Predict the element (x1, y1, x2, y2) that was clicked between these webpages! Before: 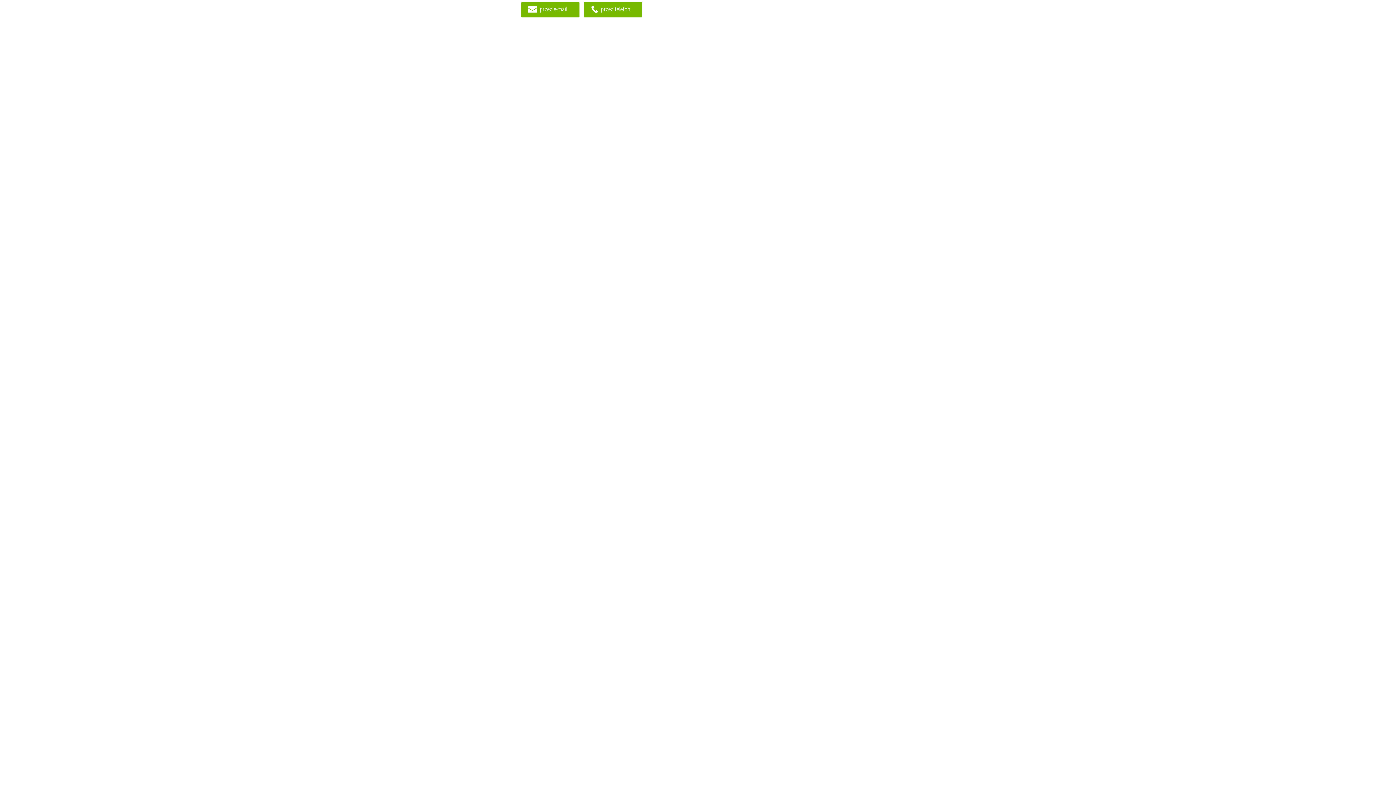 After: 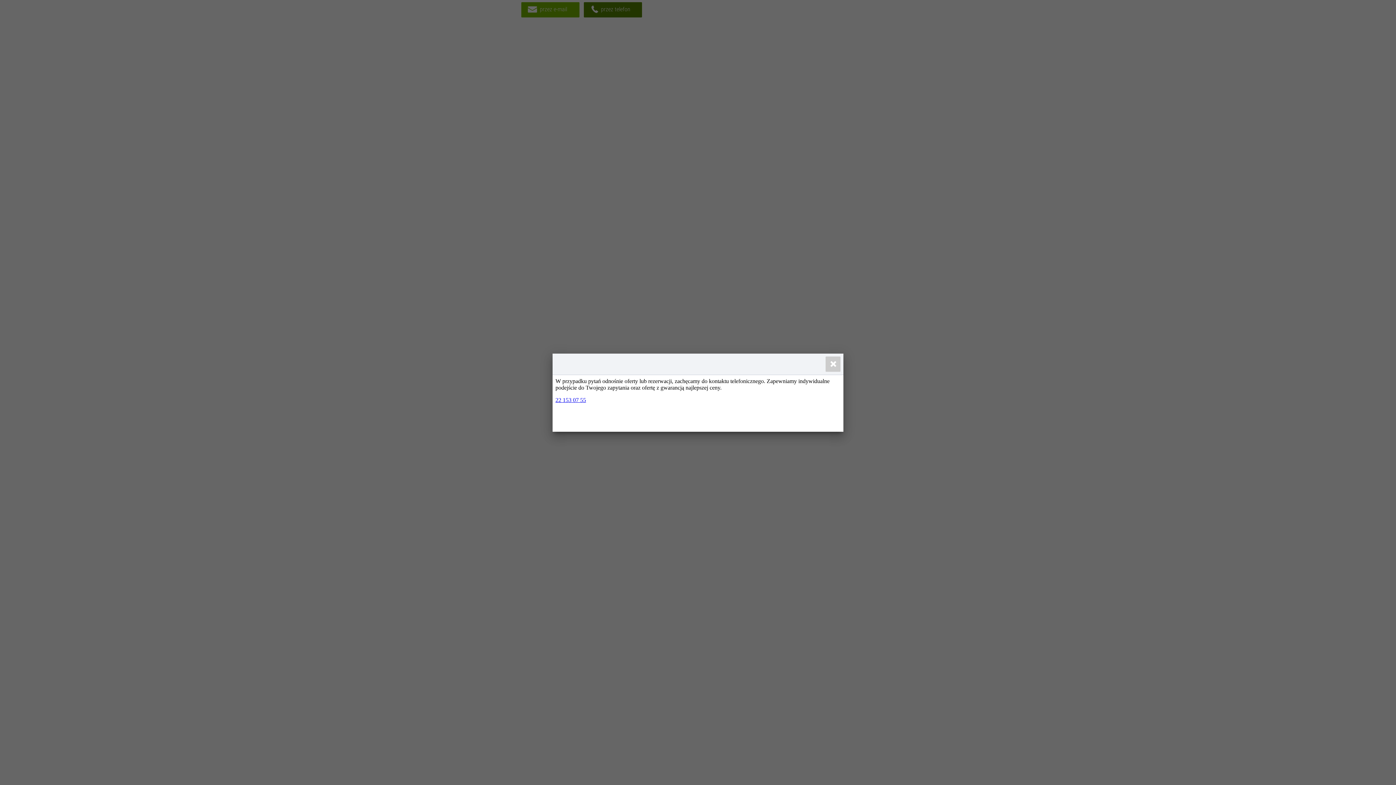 Action: bbox: (584, 2, 642, 17) label: przez telefon